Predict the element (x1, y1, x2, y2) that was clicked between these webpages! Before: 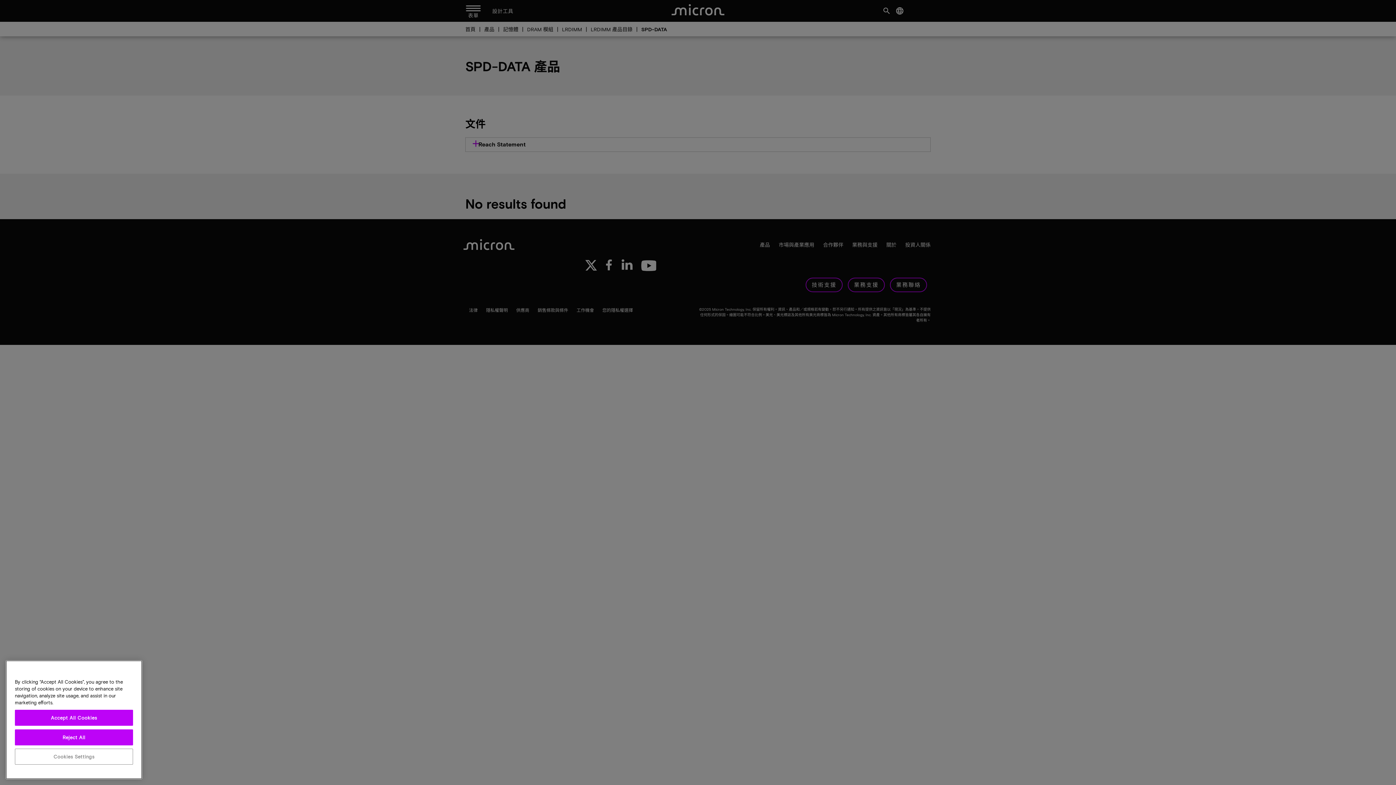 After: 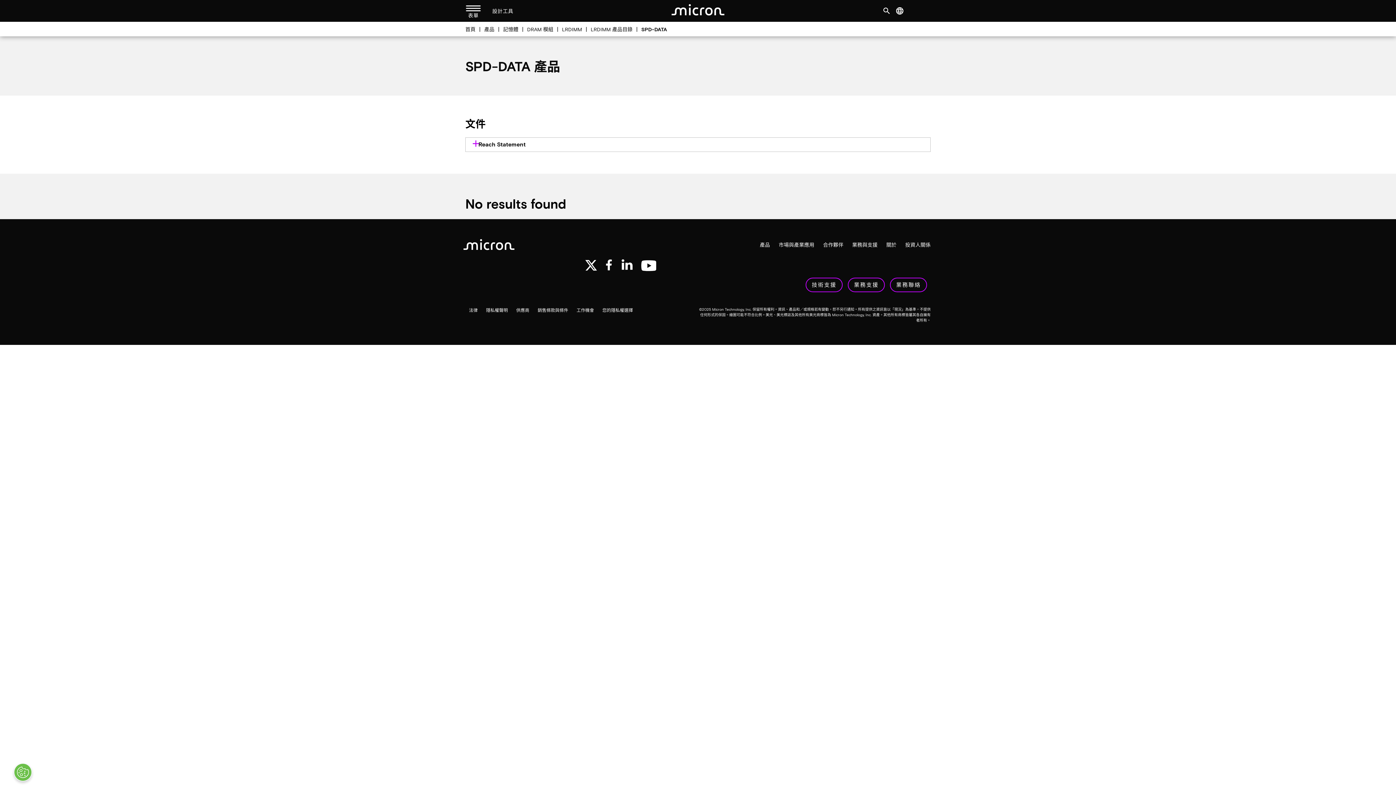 Action: label: Accept All Cookies bbox: (14, 770, 133, 786)